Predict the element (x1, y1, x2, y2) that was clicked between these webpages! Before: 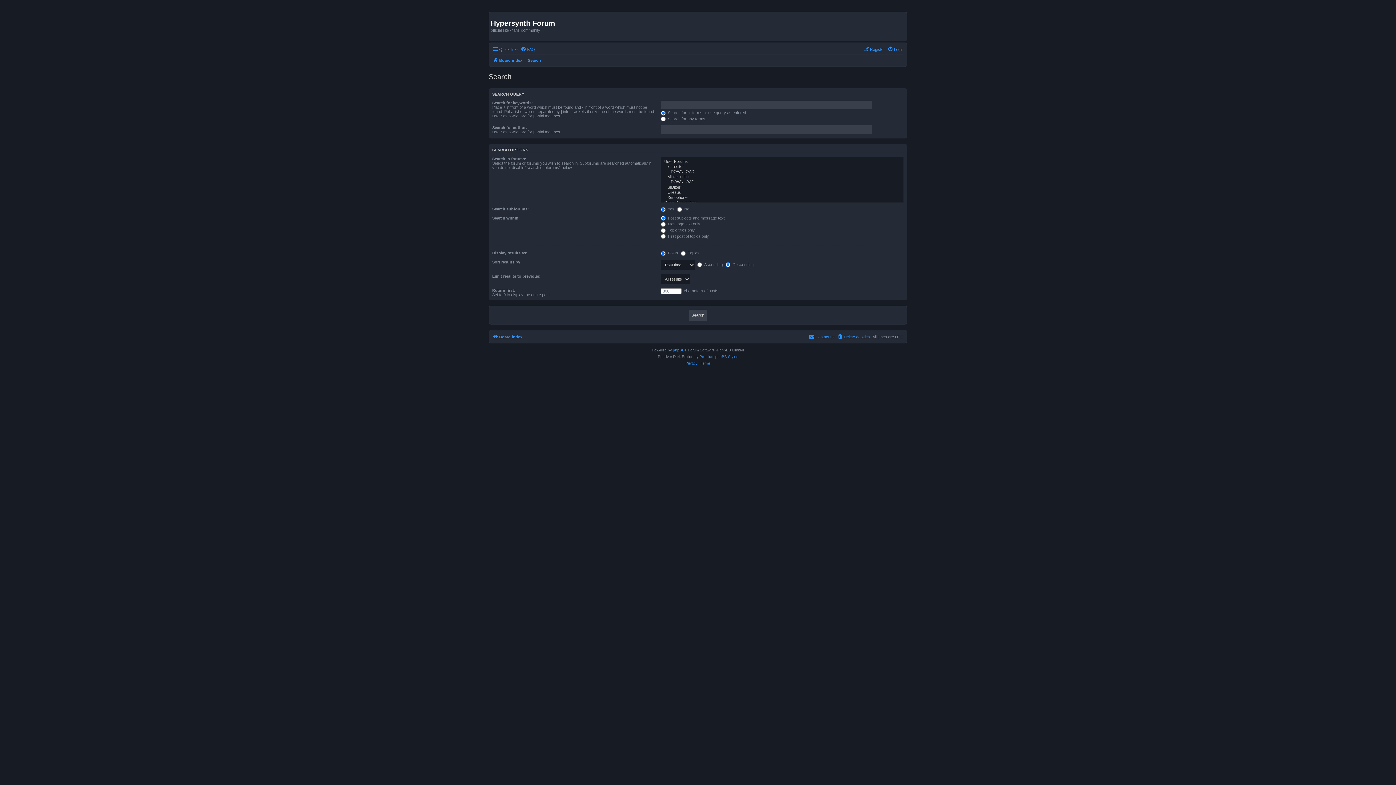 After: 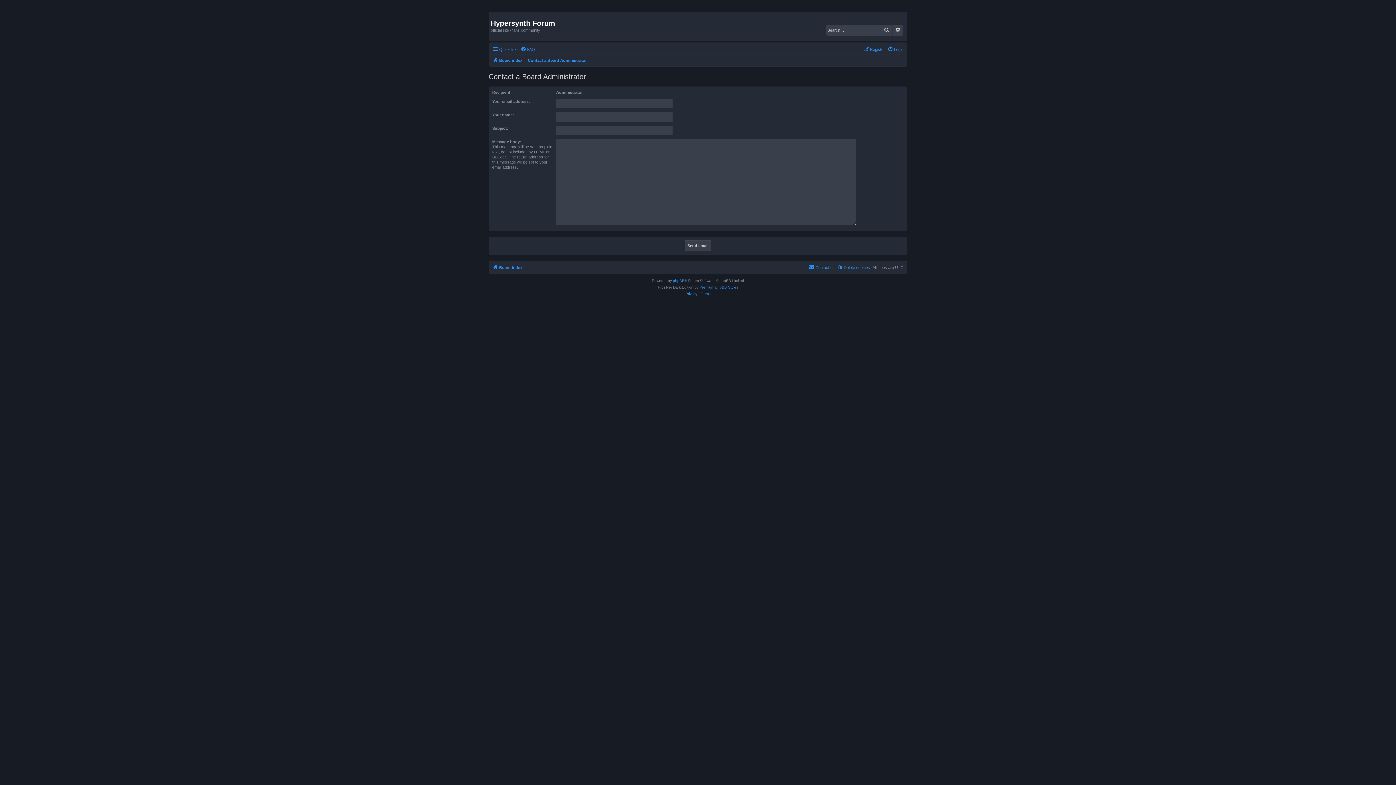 Action: bbox: (809, 332, 834, 341) label: Contact us